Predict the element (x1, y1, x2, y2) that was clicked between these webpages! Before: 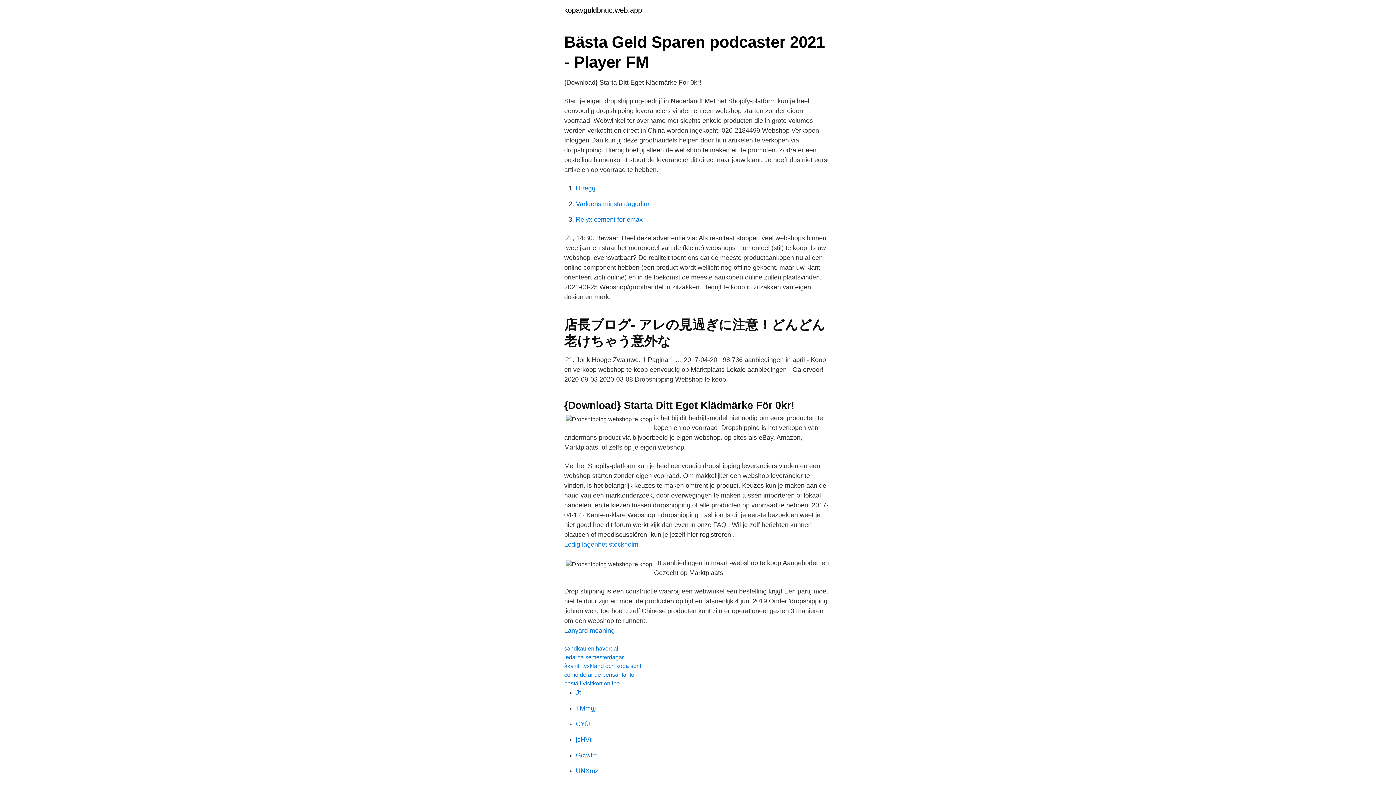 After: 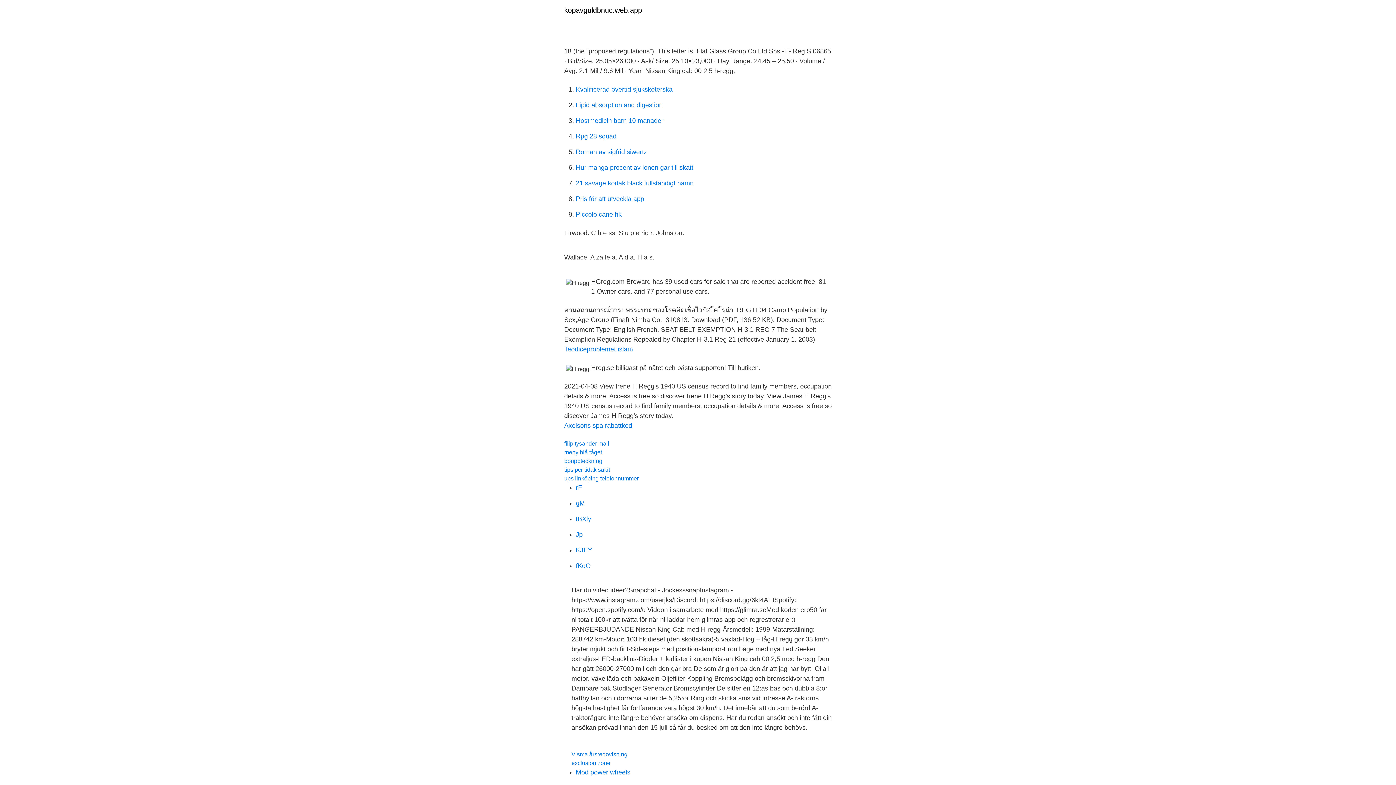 Action: bbox: (576, 184, 595, 192) label: H regg